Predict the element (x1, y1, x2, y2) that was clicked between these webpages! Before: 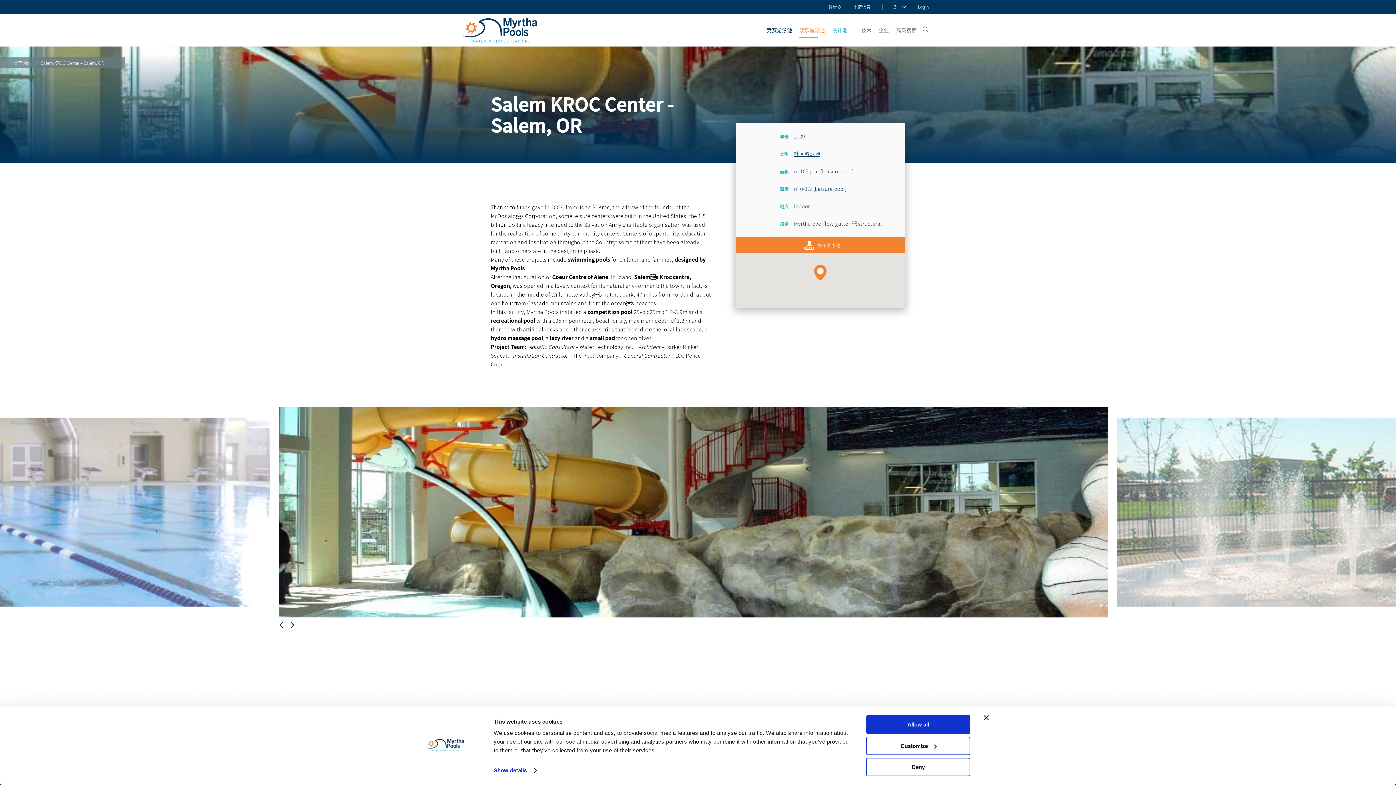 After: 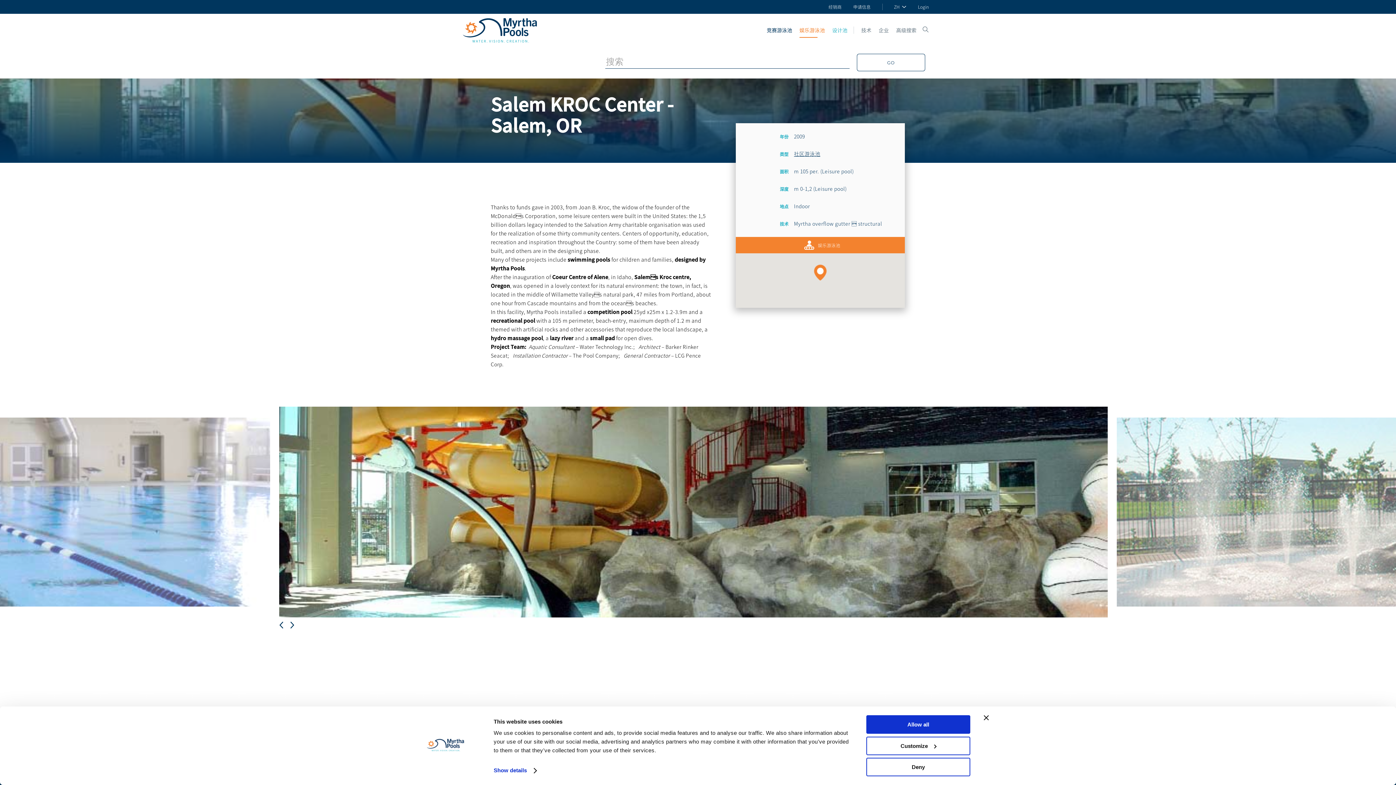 Action: bbox: (922, 21, 929, 38)